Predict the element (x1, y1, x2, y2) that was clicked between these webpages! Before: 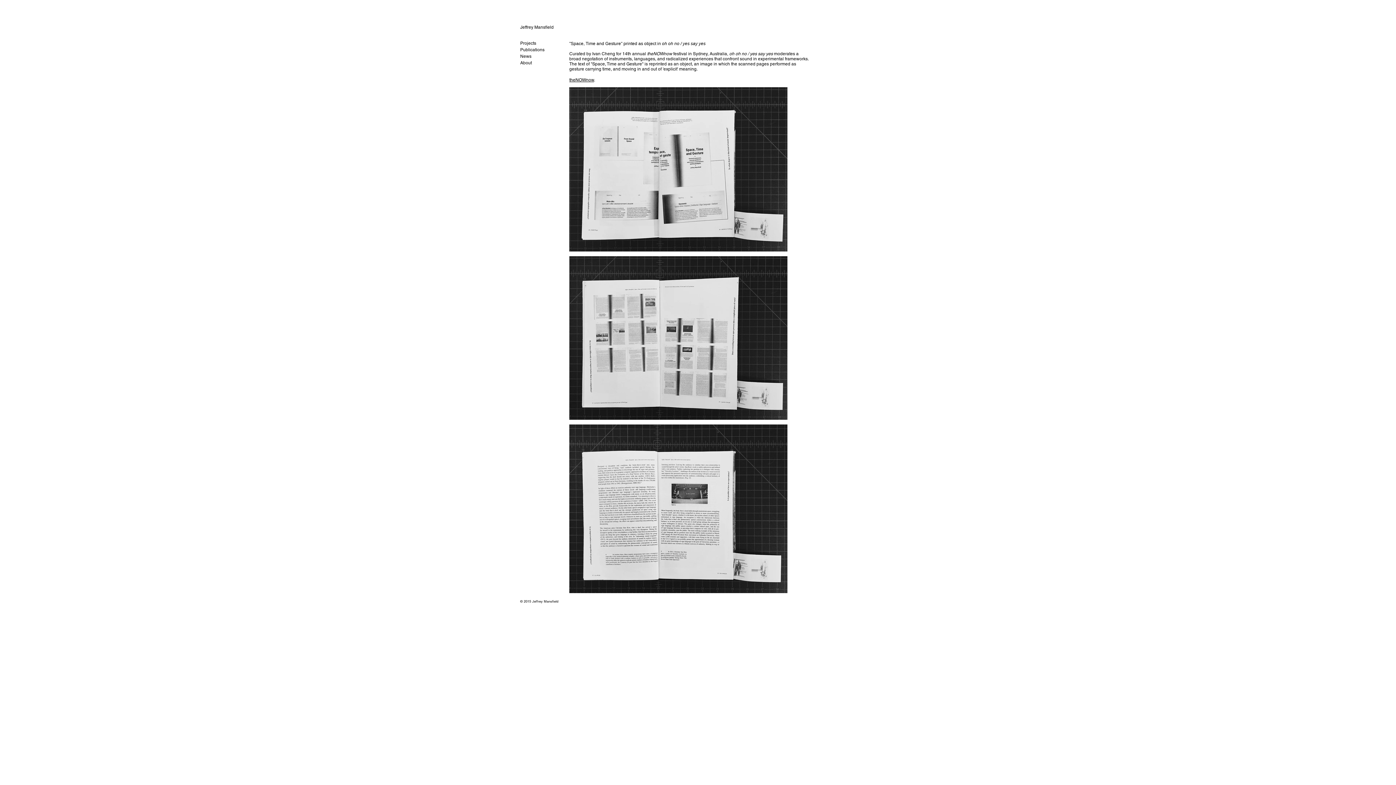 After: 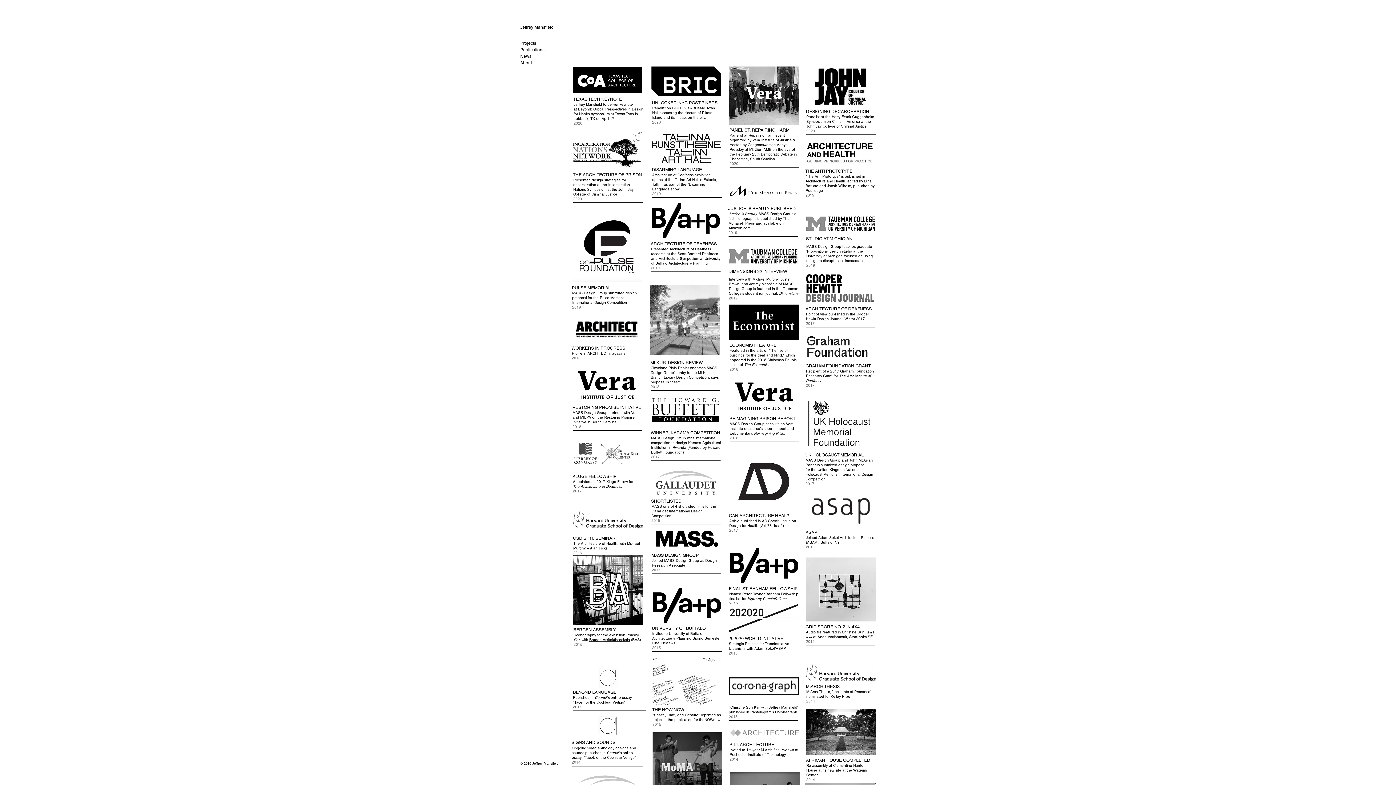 Action: label: News bbox: (520, 53, 576, 59)